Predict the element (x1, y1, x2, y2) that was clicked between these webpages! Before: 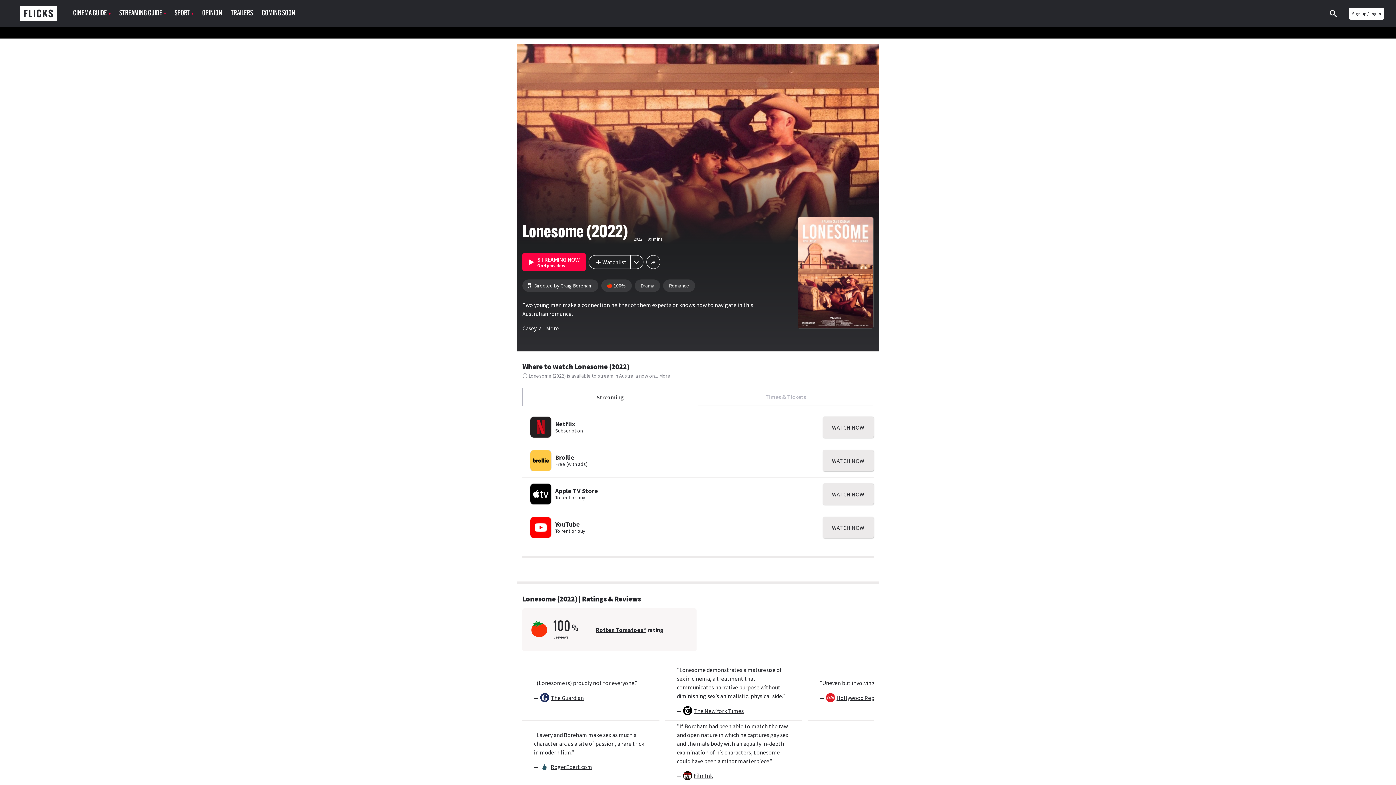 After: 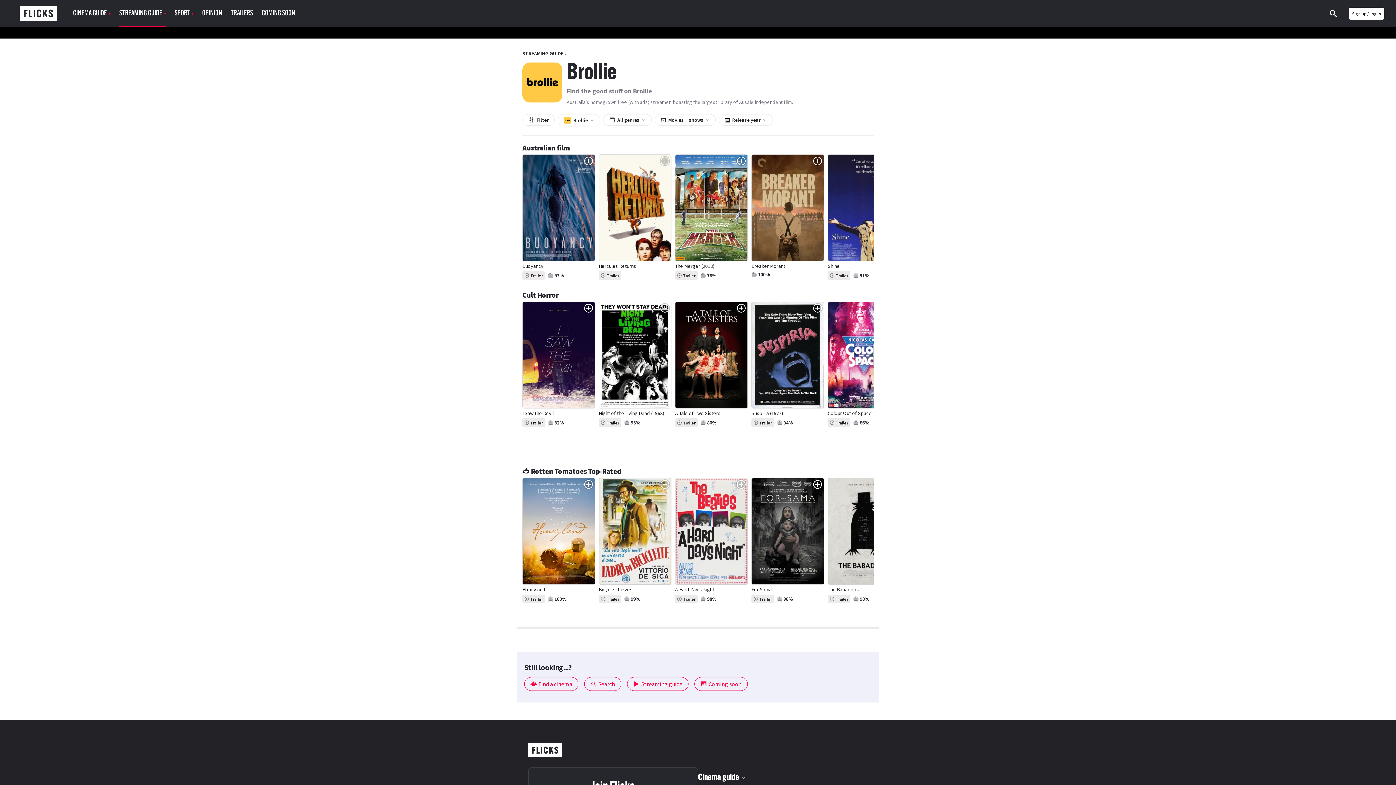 Action: bbox: (530, 450, 590, 471) label: Brollie
Free (with ads)